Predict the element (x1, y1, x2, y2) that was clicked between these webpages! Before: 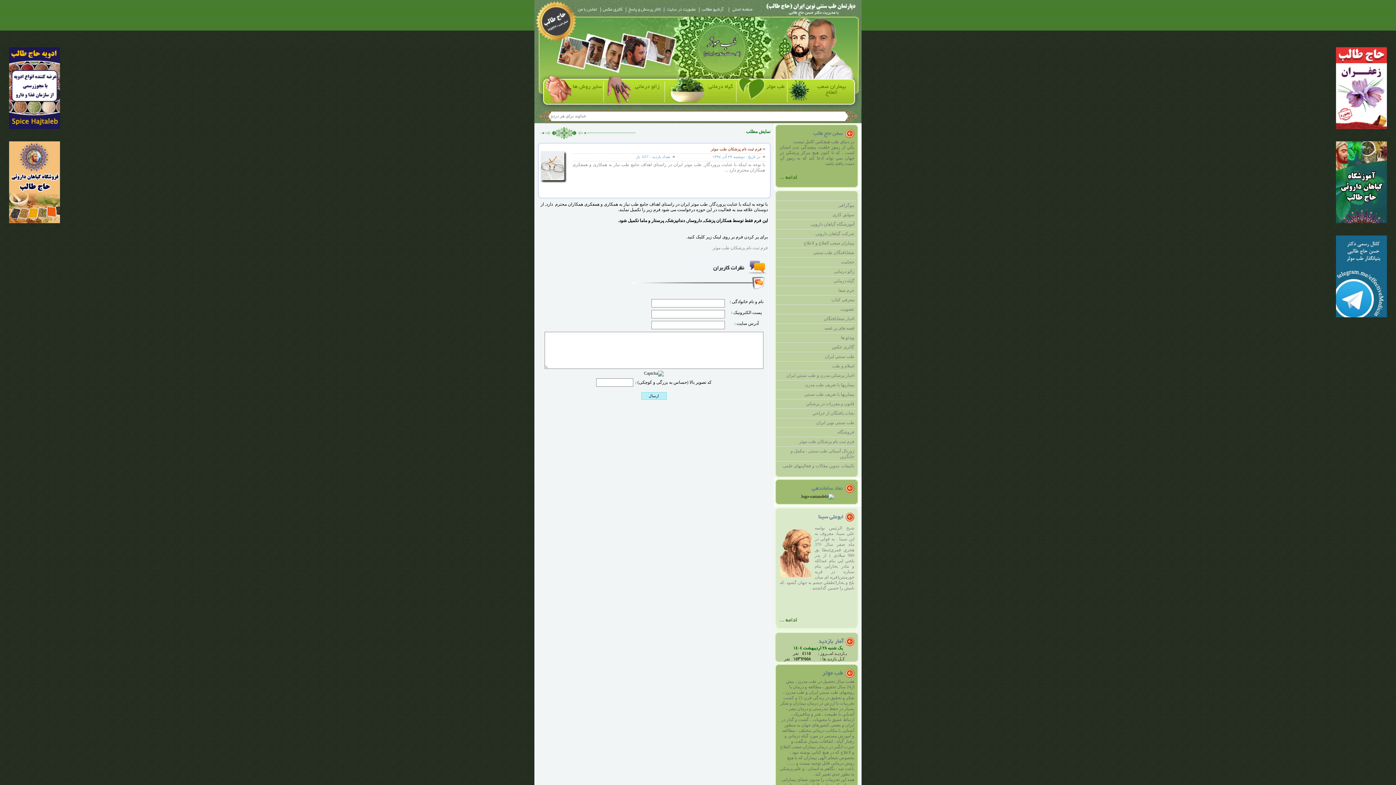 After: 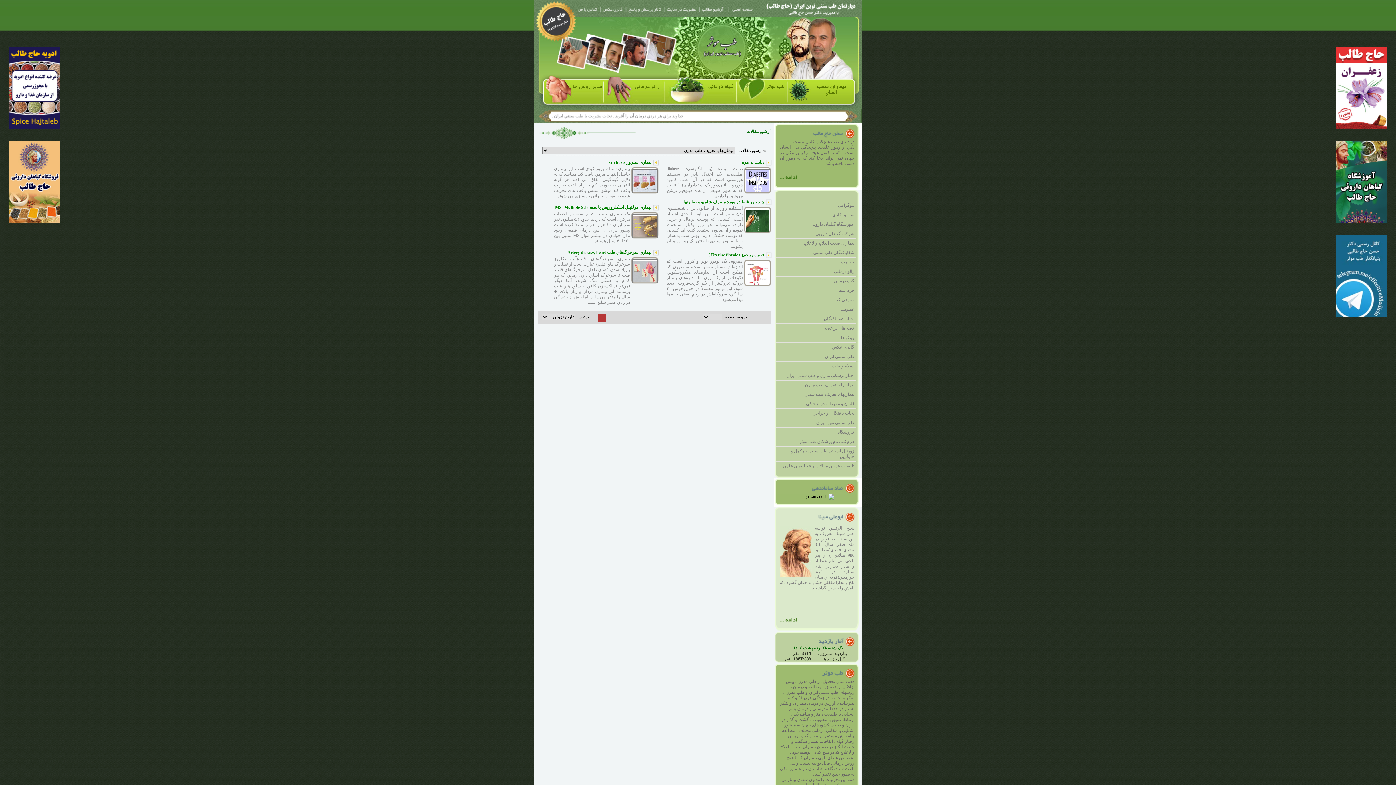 Action: bbox: (776, 380, 856, 389) label: بيماريها با تعريف طب مدرن